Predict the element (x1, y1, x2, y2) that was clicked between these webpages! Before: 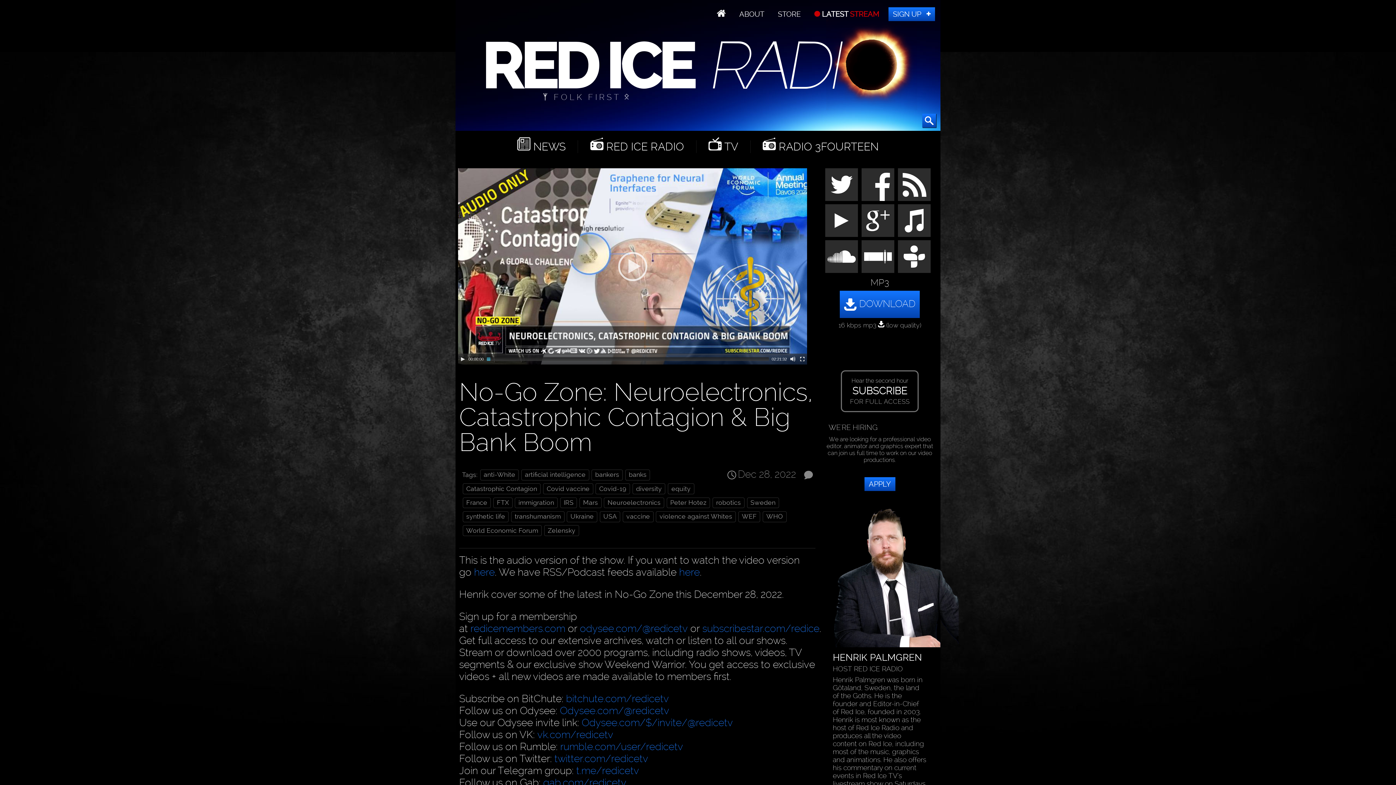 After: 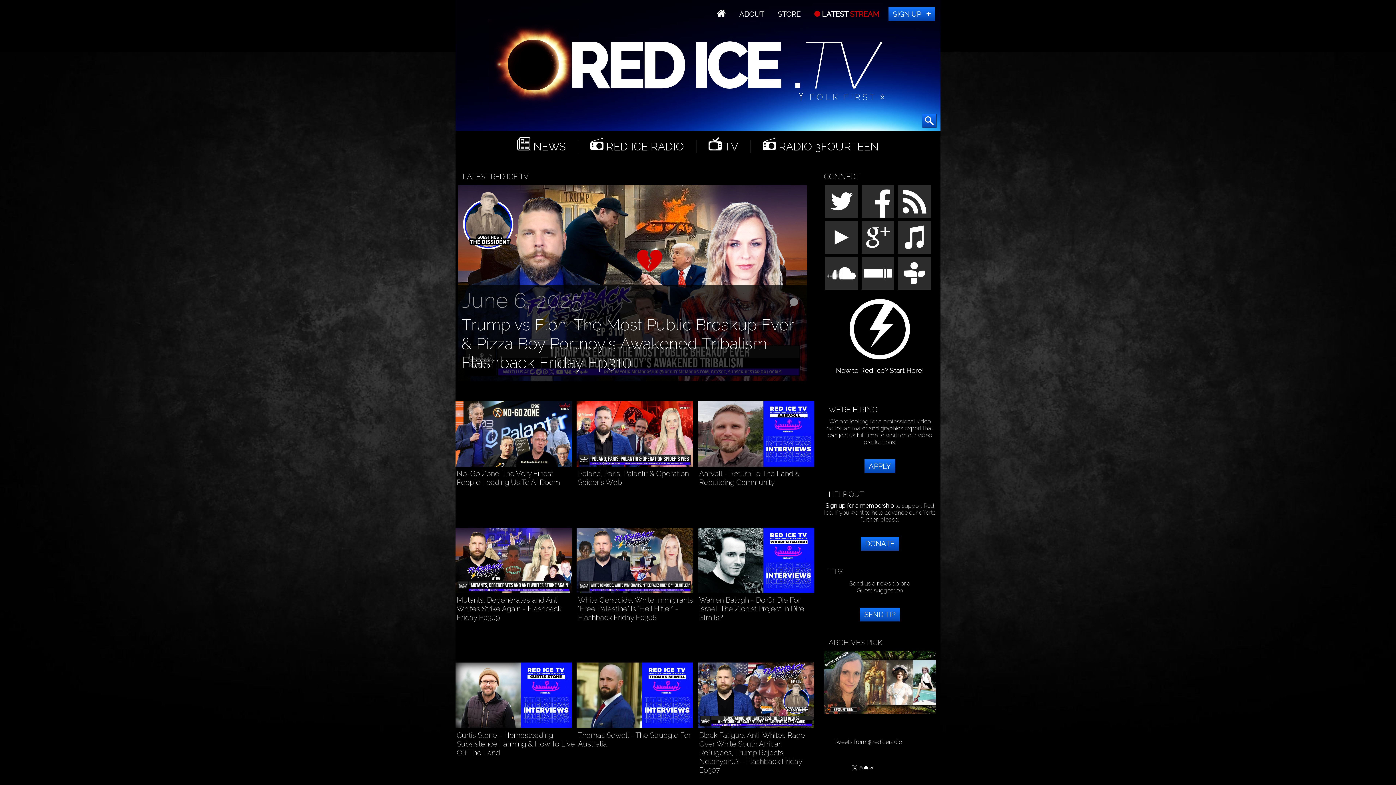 Action: bbox: (696, 130, 750, 159) label:  TV